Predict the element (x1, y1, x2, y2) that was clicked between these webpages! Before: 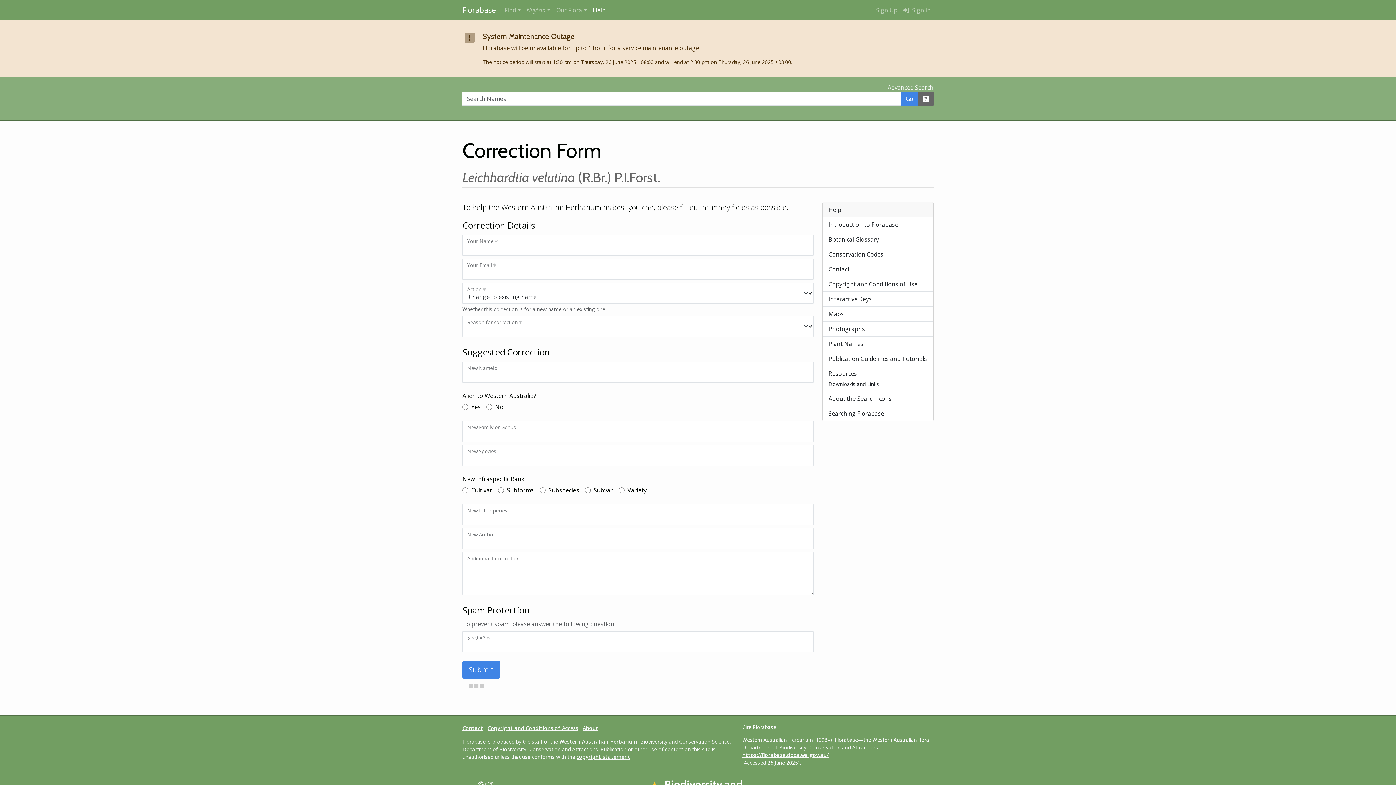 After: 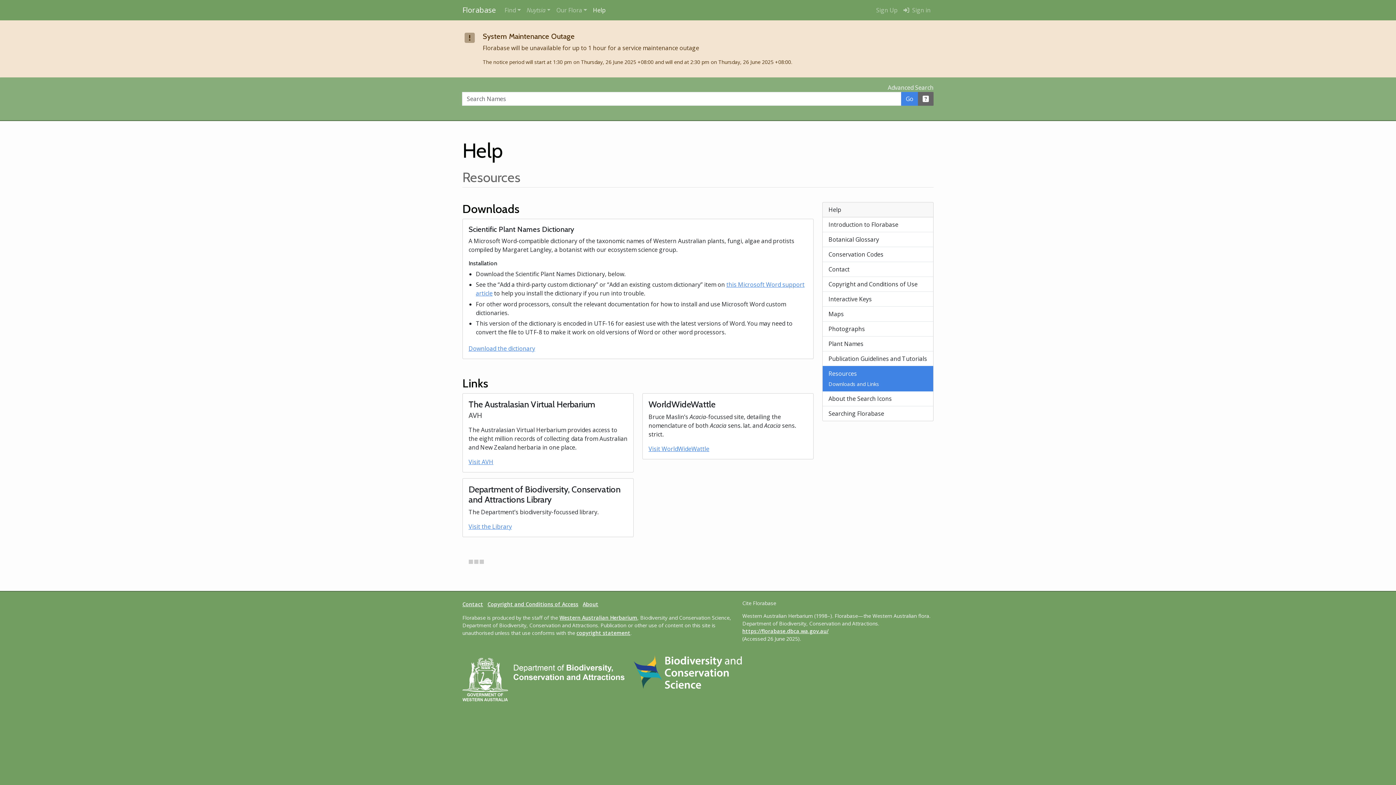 Action: bbox: (822, 366, 933, 391) label: Resources

Downloads and Links